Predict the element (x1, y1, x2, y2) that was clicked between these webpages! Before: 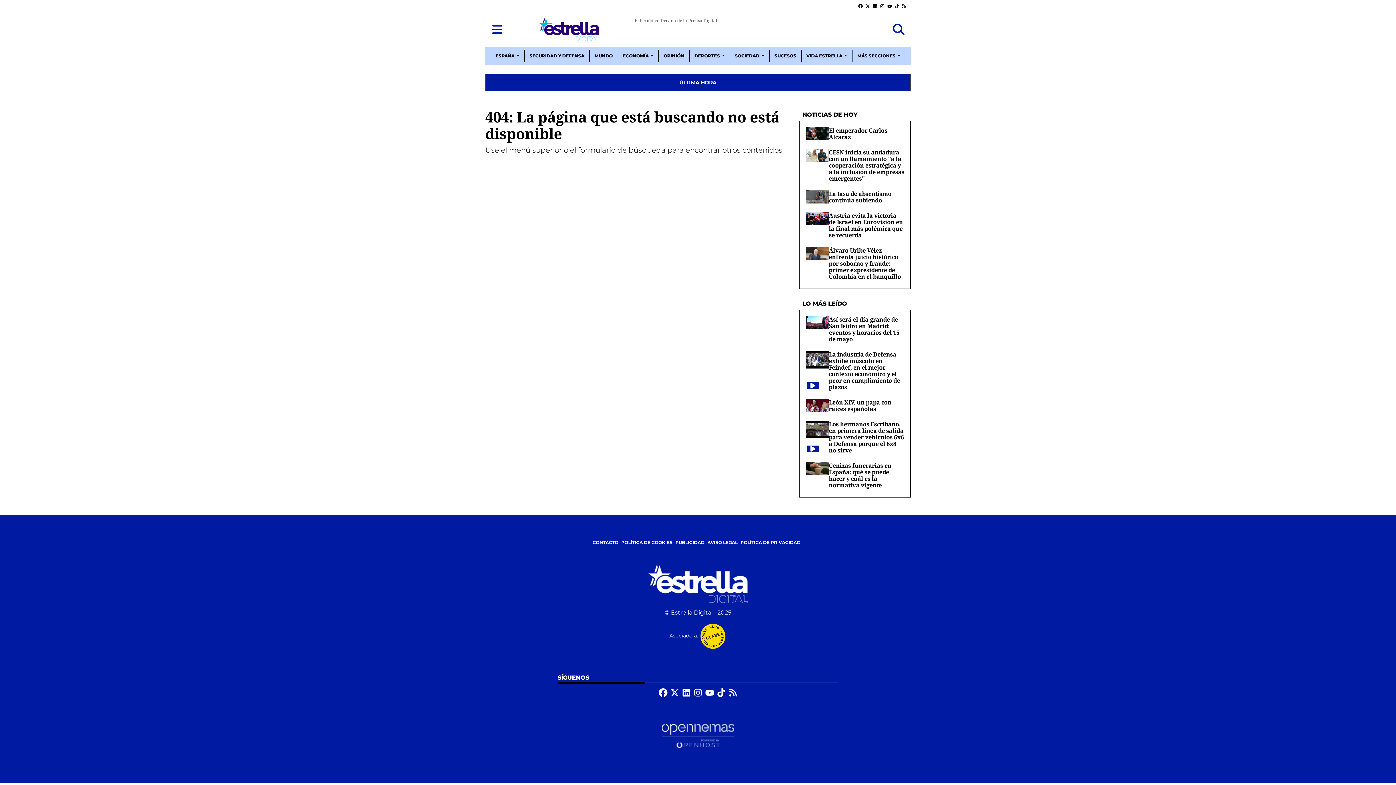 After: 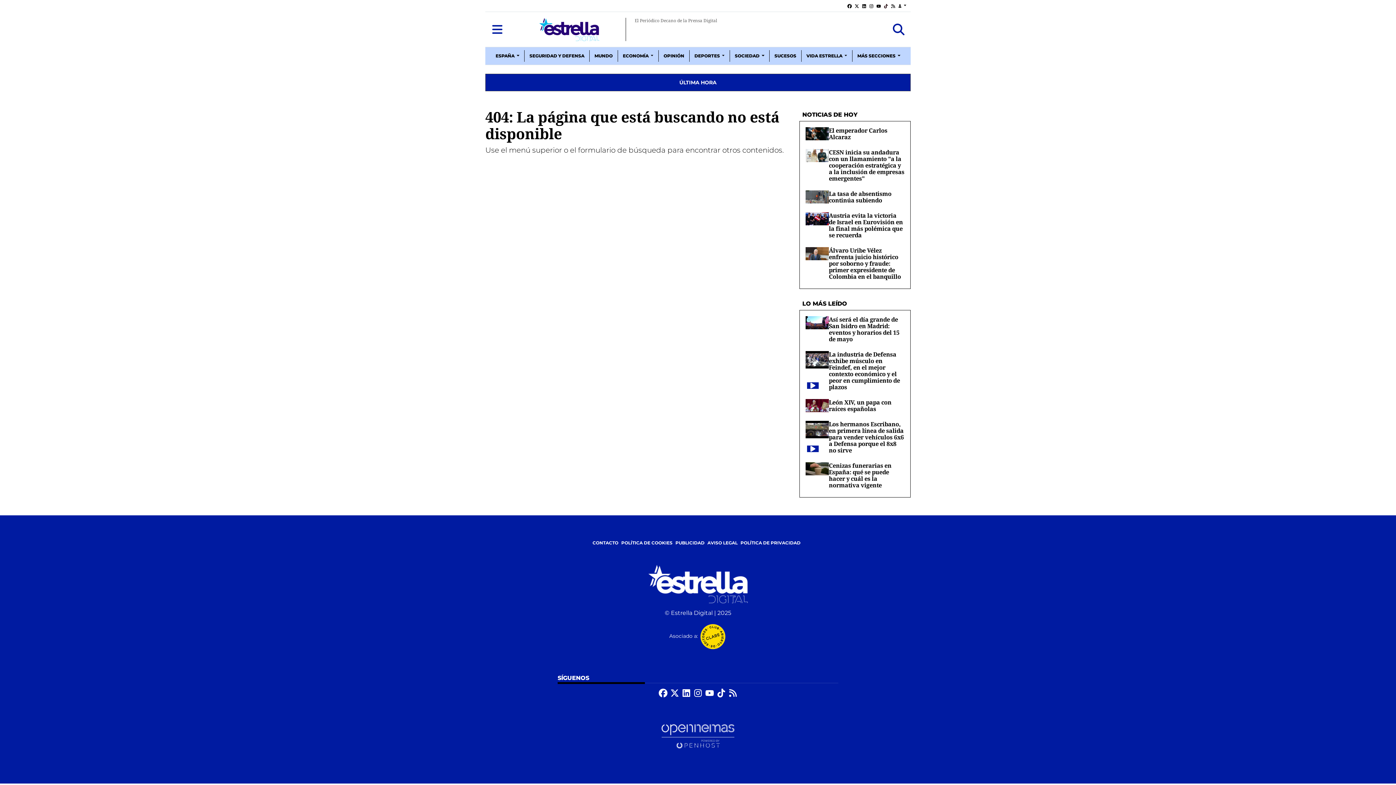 Action: label: Toggle search bbox: (892, 17, 905, 41)